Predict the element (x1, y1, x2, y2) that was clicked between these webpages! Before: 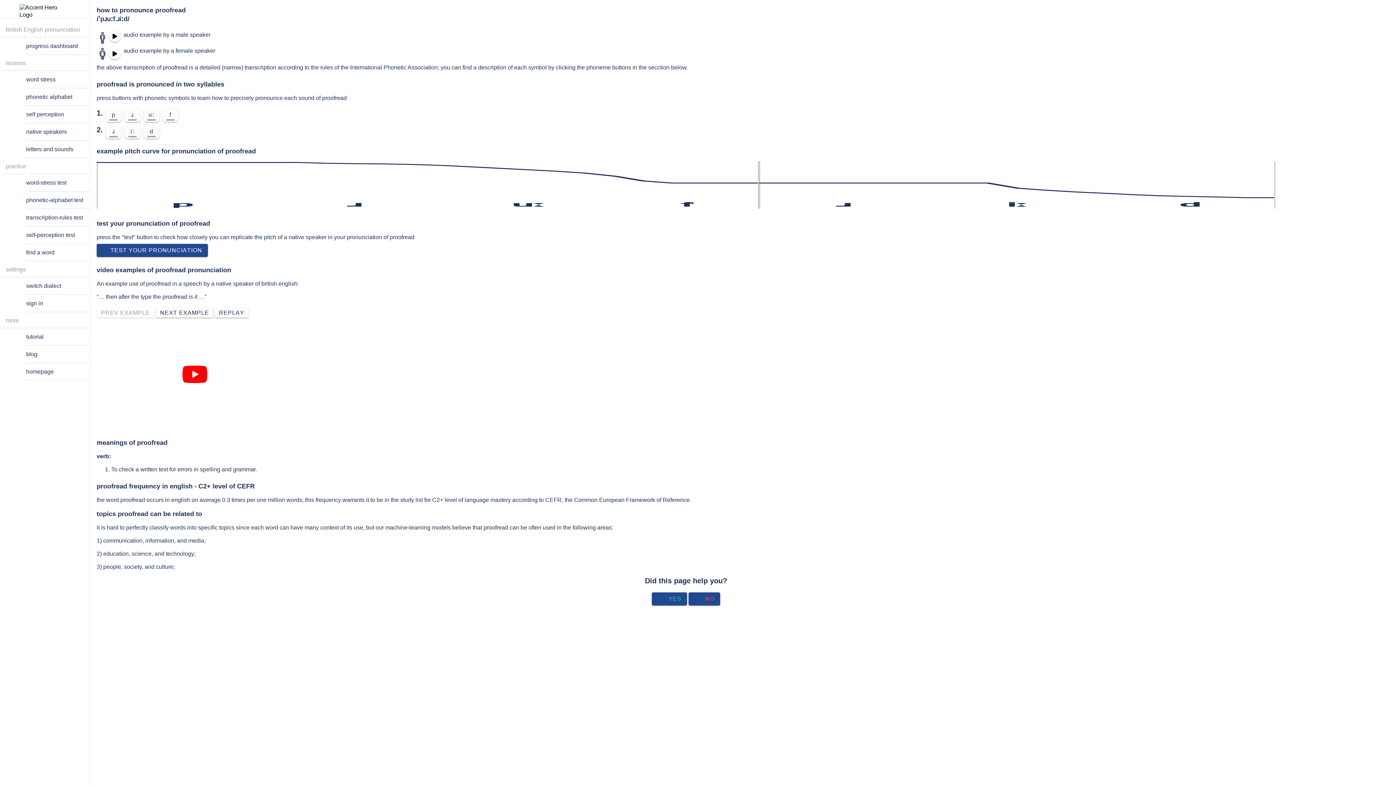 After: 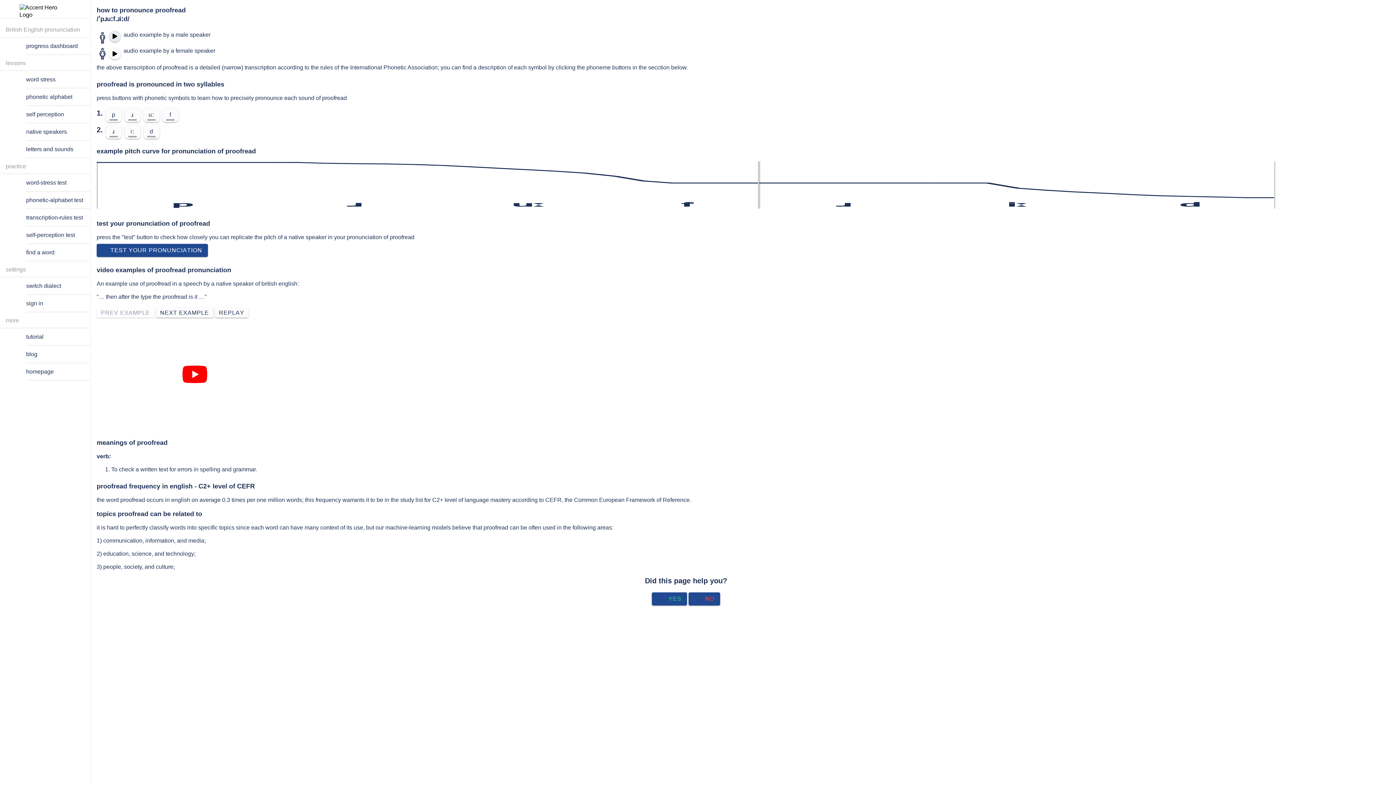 Action: bbox: (109, 30, 120, 42)